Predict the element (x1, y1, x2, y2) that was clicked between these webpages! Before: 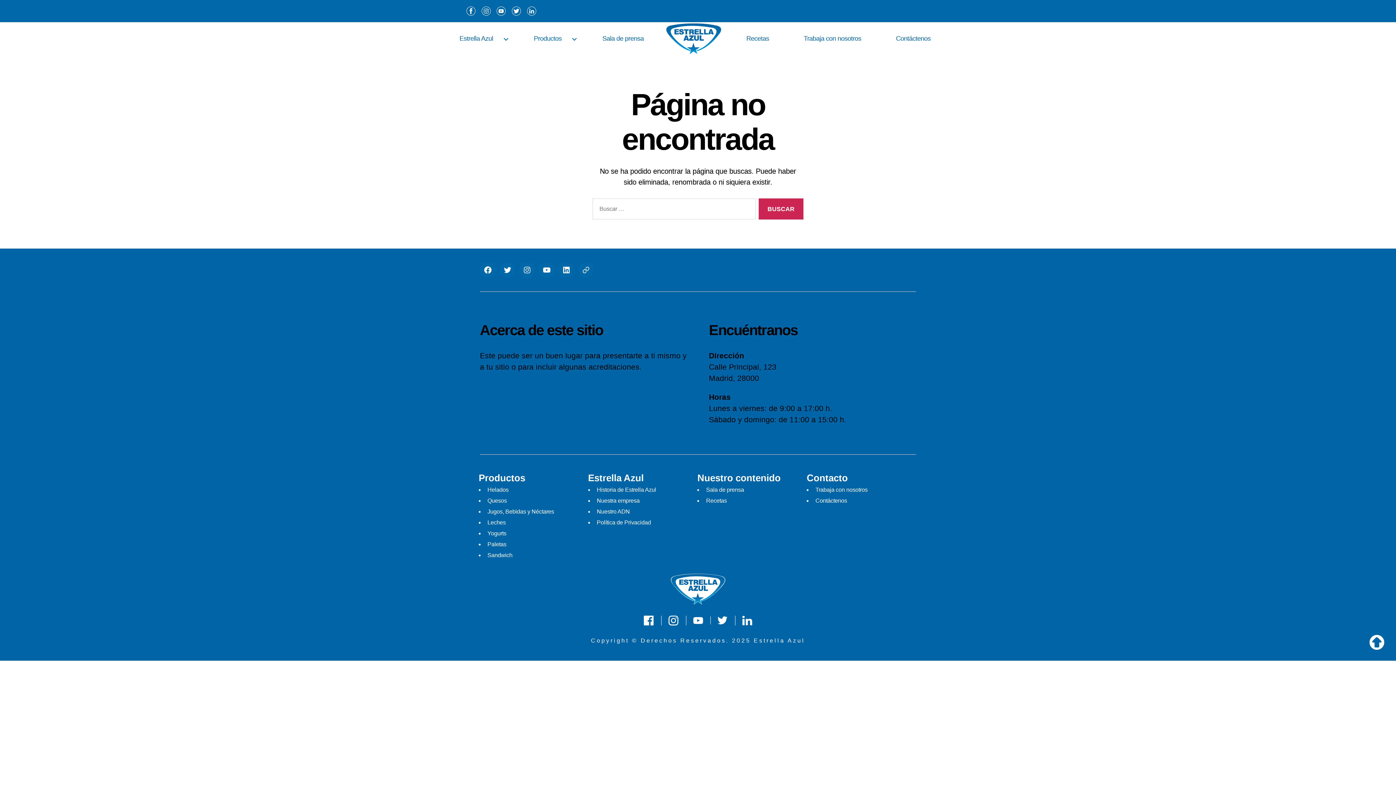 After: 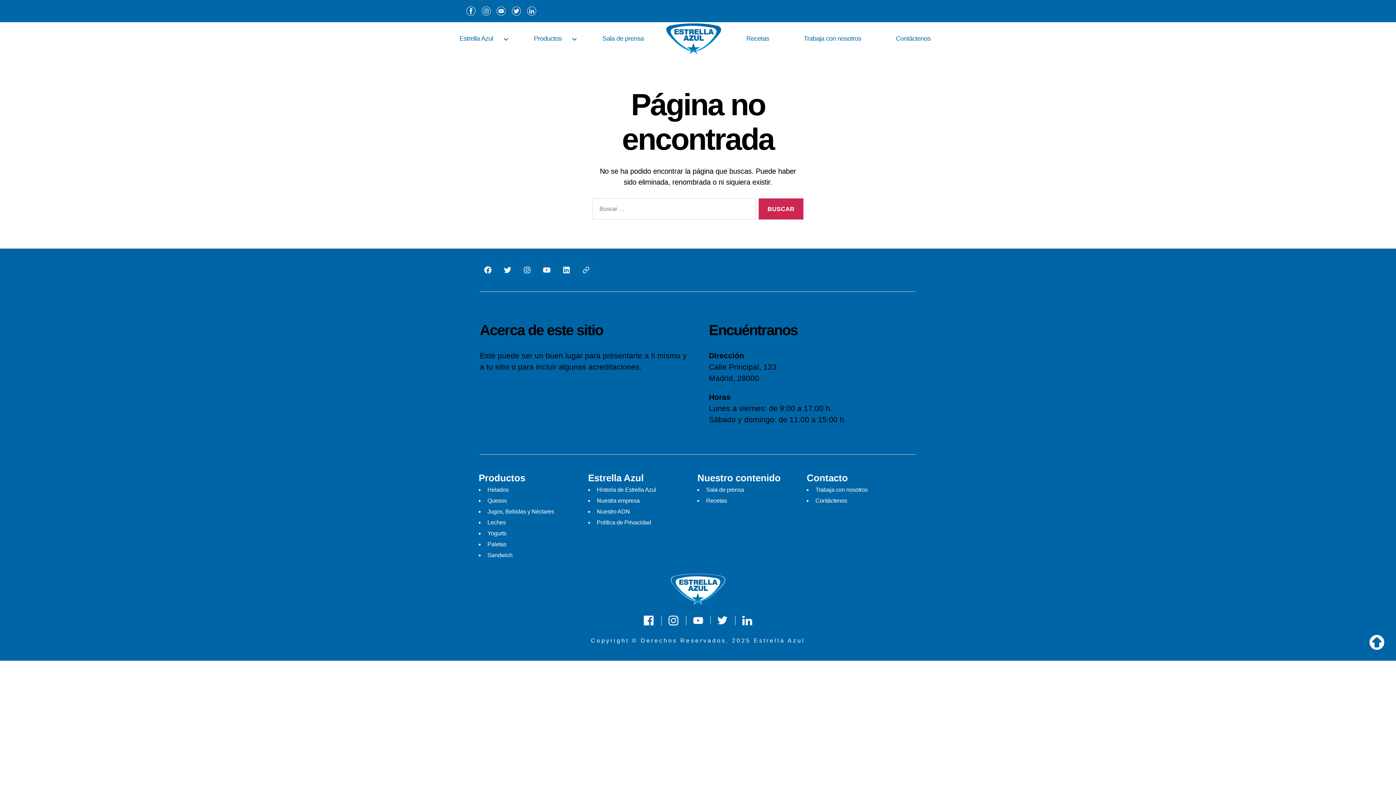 Action: bbox: (693, 615, 703, 625)